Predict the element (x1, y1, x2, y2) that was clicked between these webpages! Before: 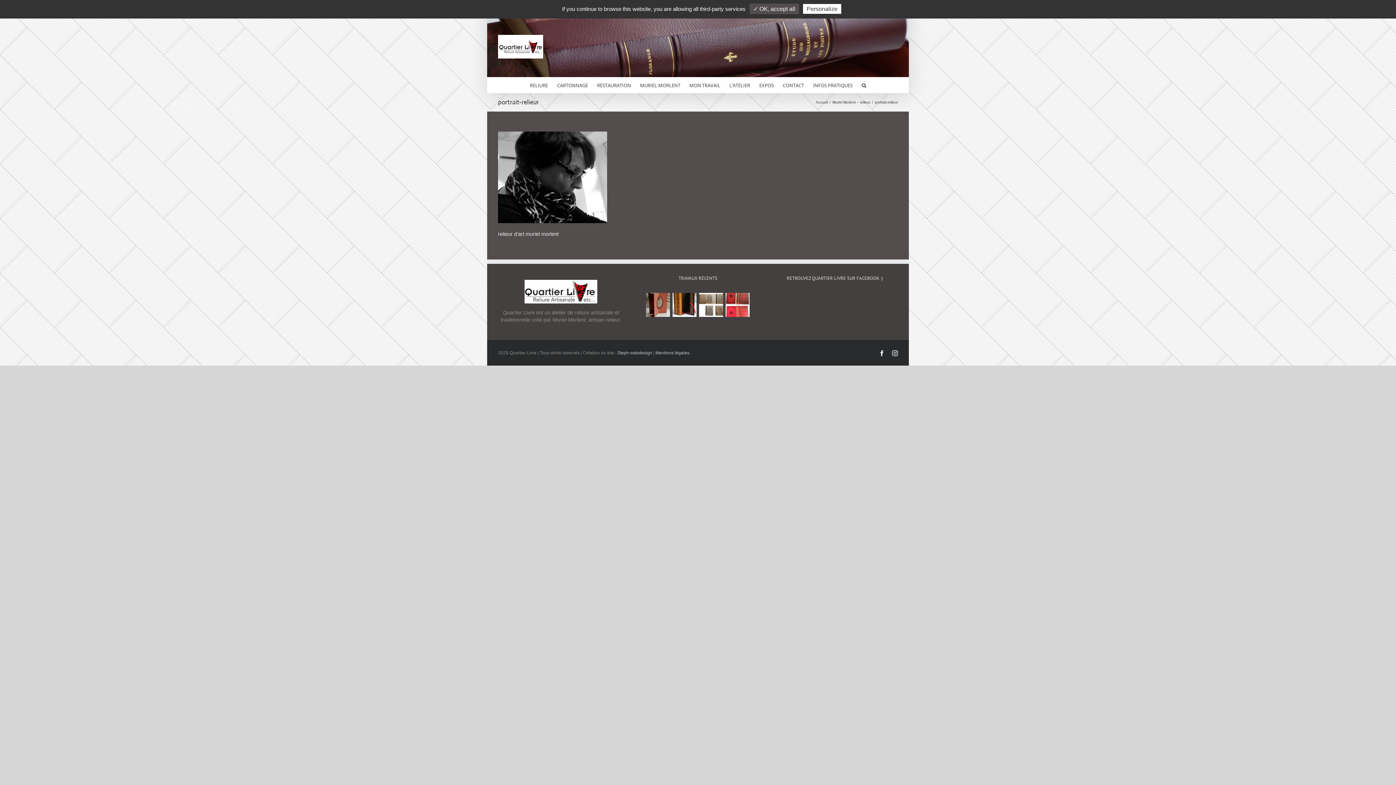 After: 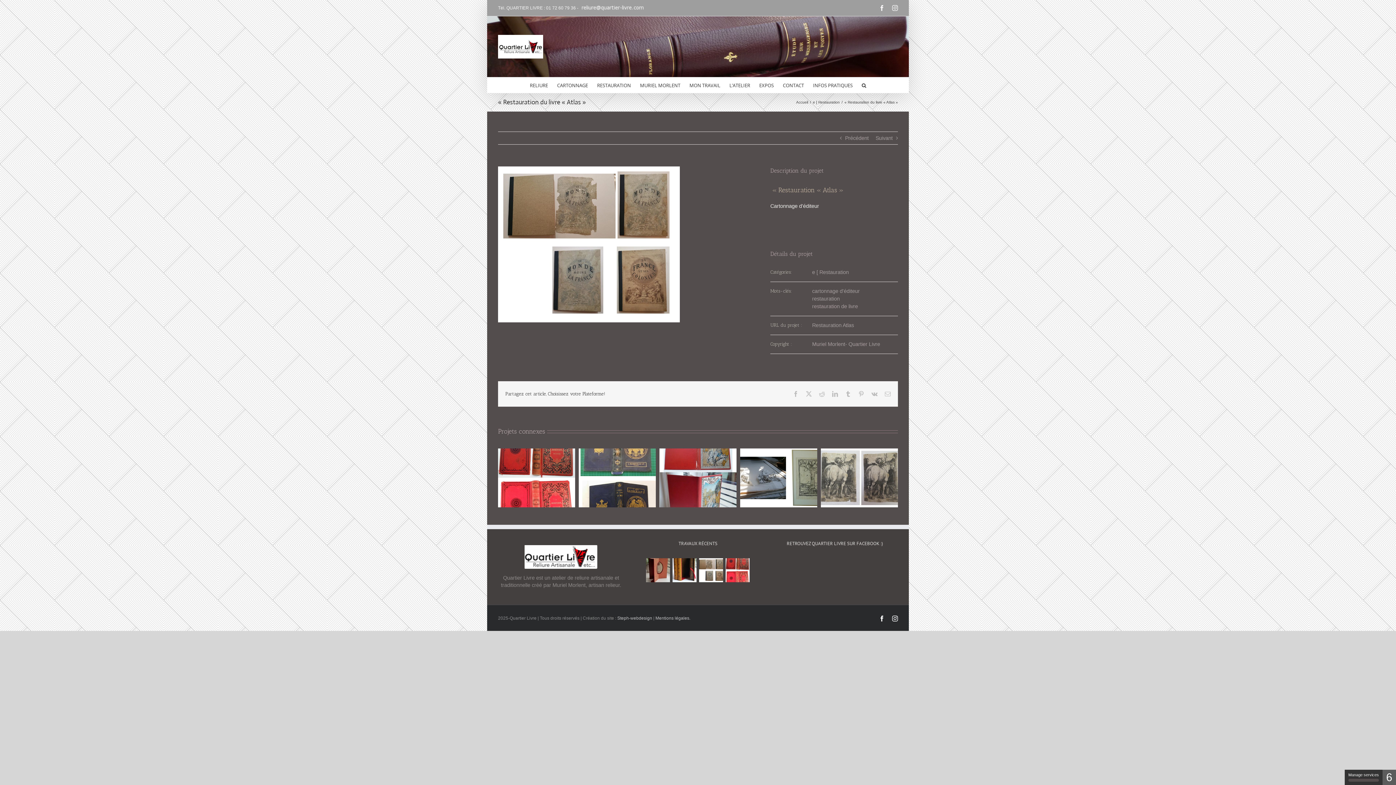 Action: bbox: (698, 291, 723, 318)